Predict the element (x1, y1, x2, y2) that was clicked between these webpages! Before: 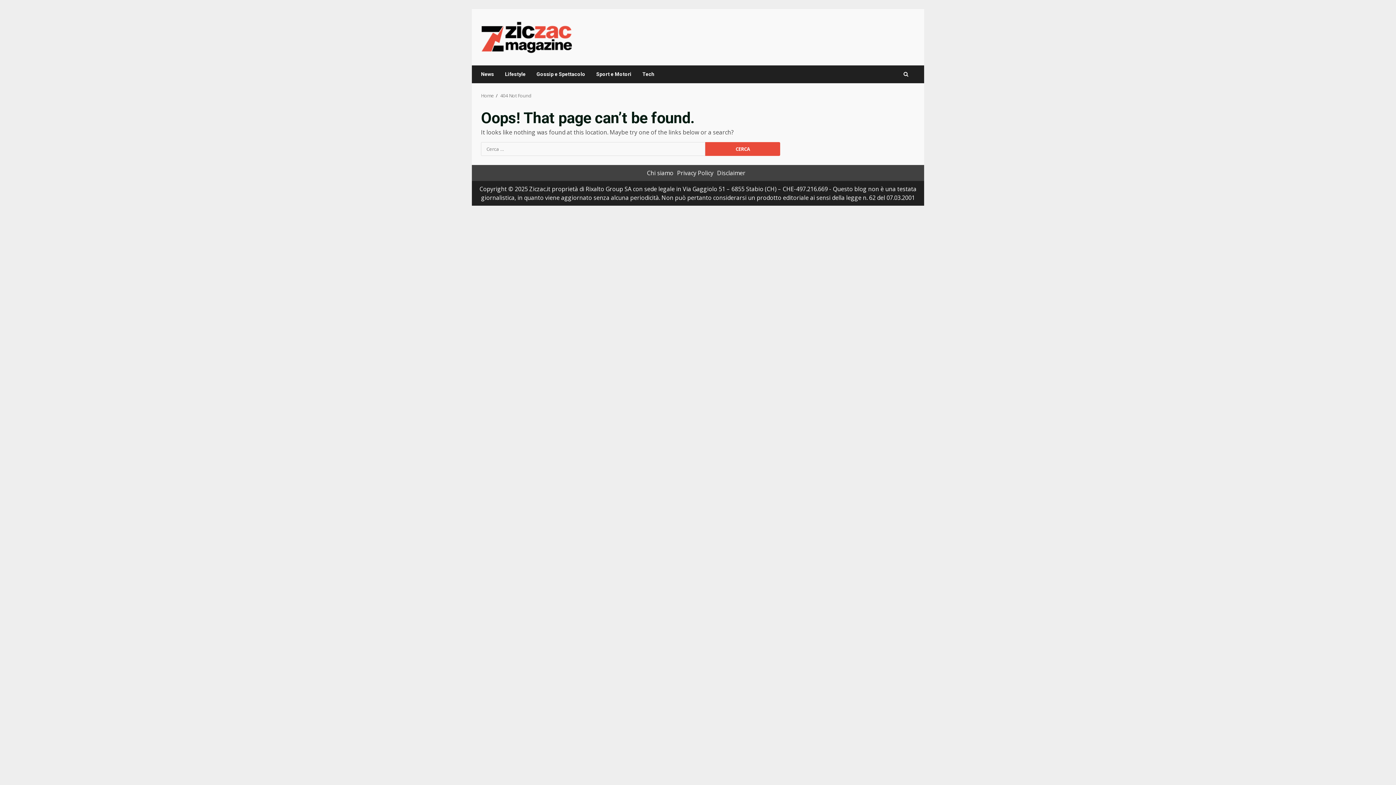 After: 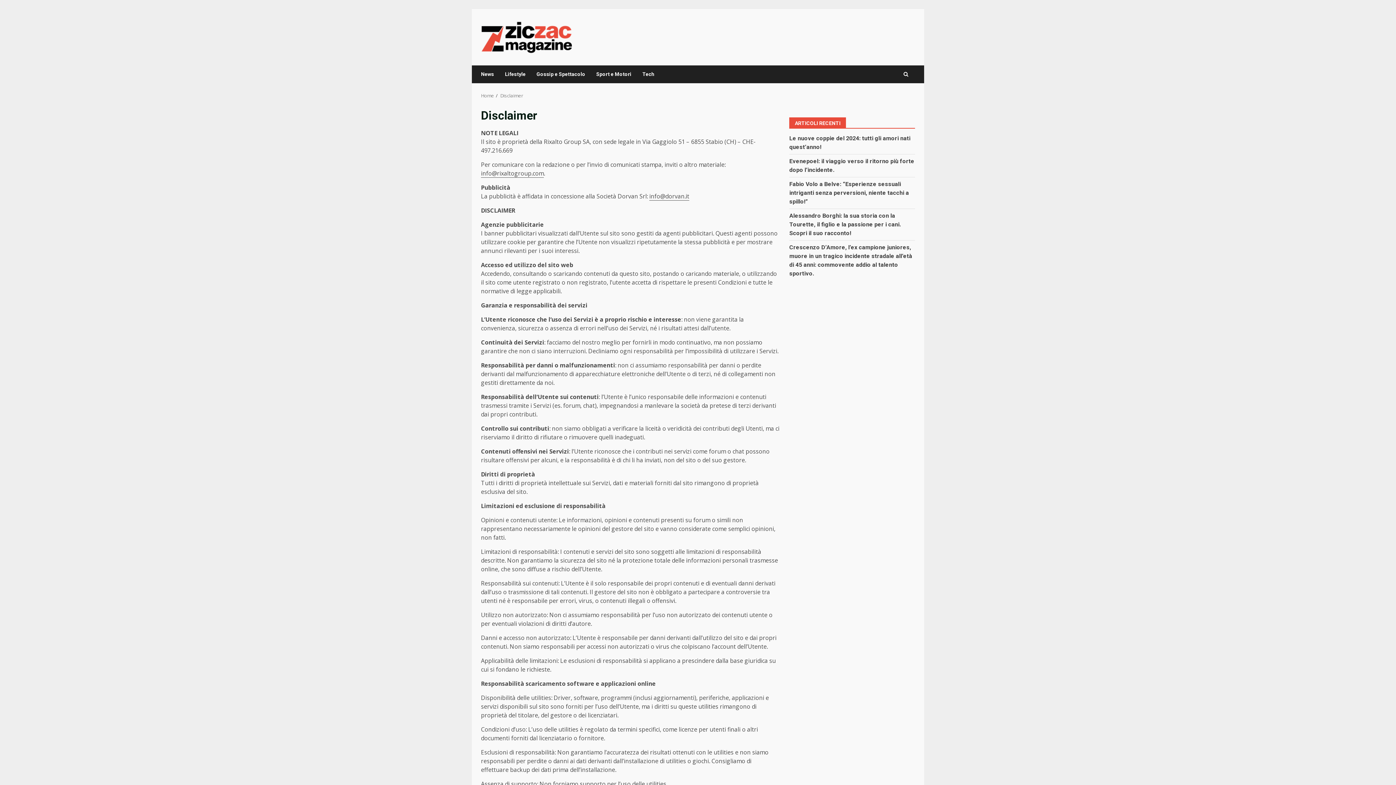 Action: bbox: (717, 169, 745, 177) label: Disclaimer